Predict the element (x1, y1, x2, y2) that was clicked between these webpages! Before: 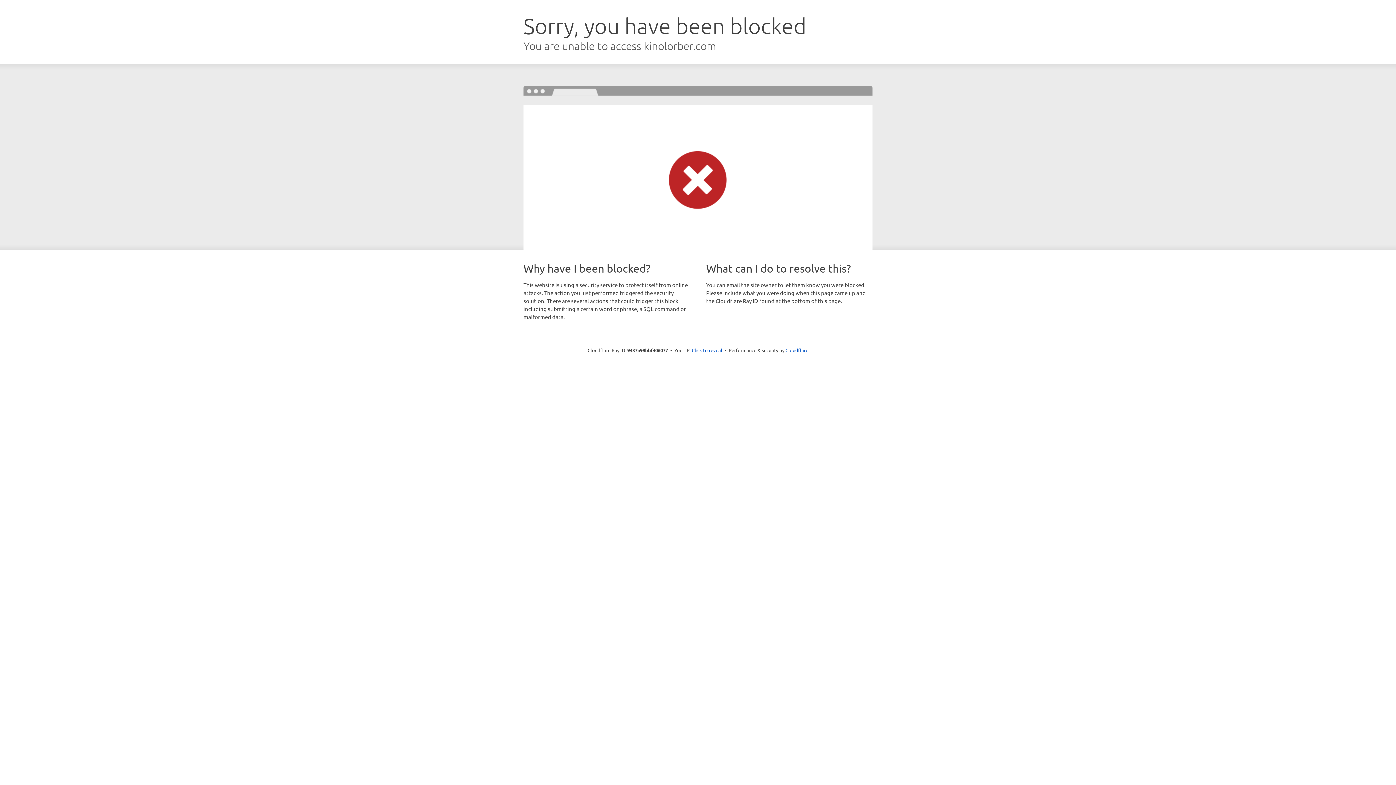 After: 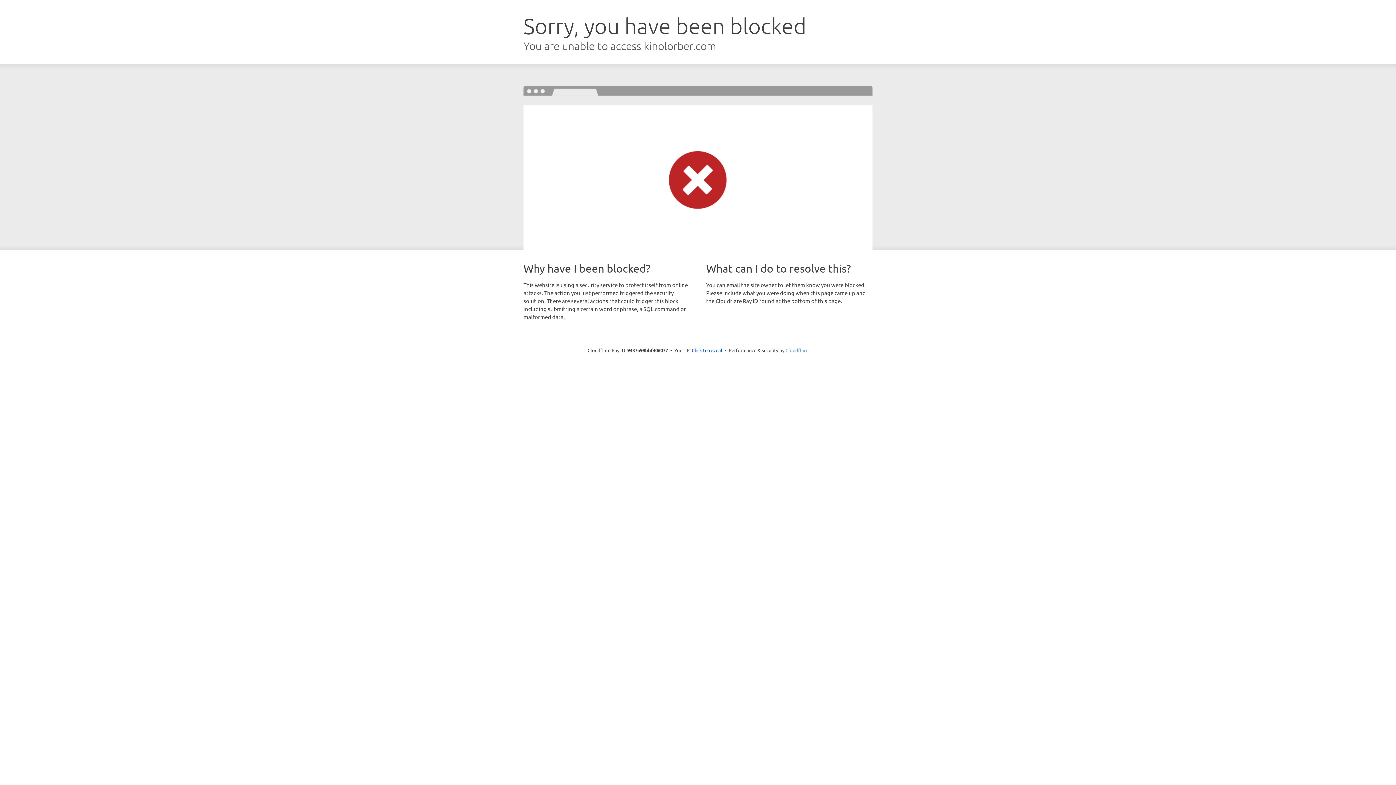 Action: label: Cloudflare bbox: (785, 347, 808, 353)